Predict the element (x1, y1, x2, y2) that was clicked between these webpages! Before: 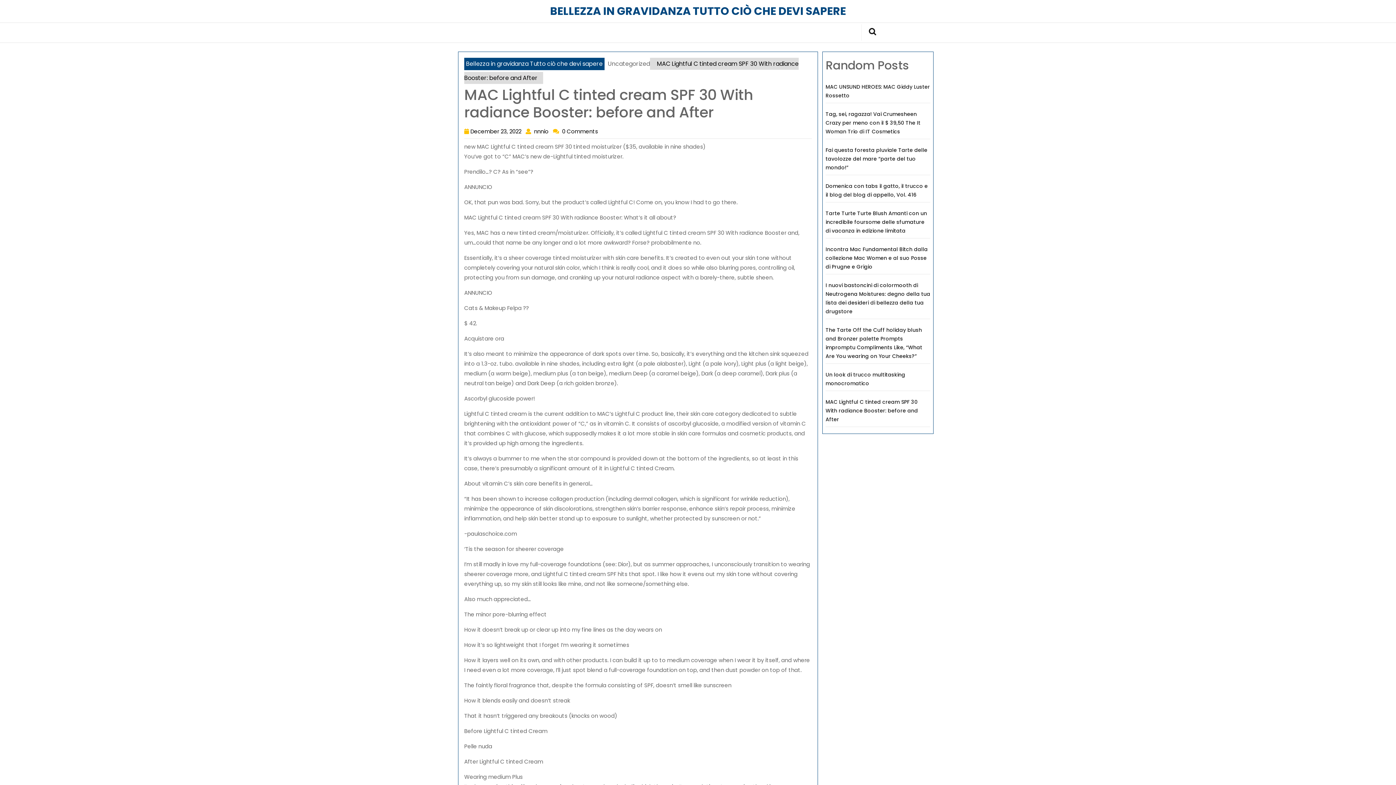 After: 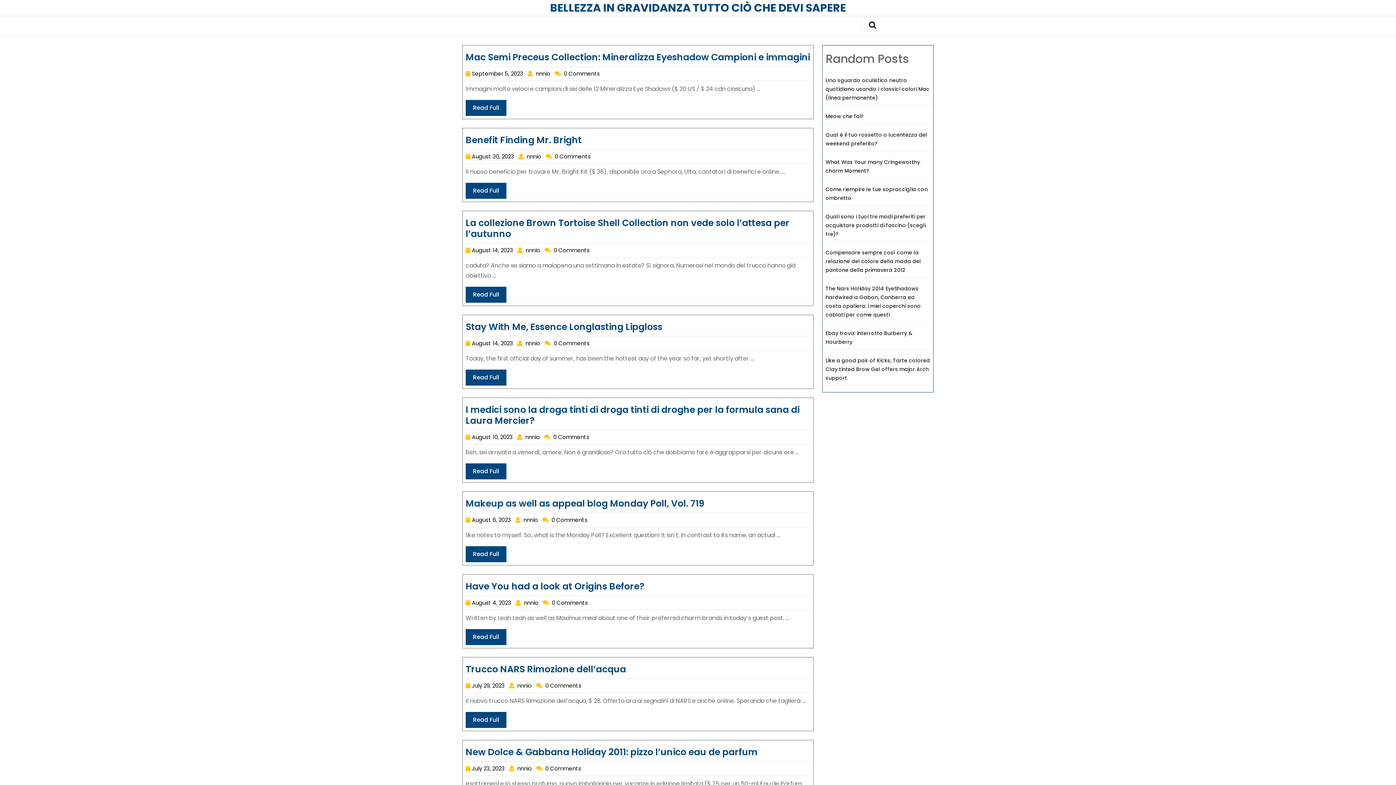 Action: label: Bellezza in gravidanza Tutto ciò che devi sapere bbox: (464, 57, 604, 70)